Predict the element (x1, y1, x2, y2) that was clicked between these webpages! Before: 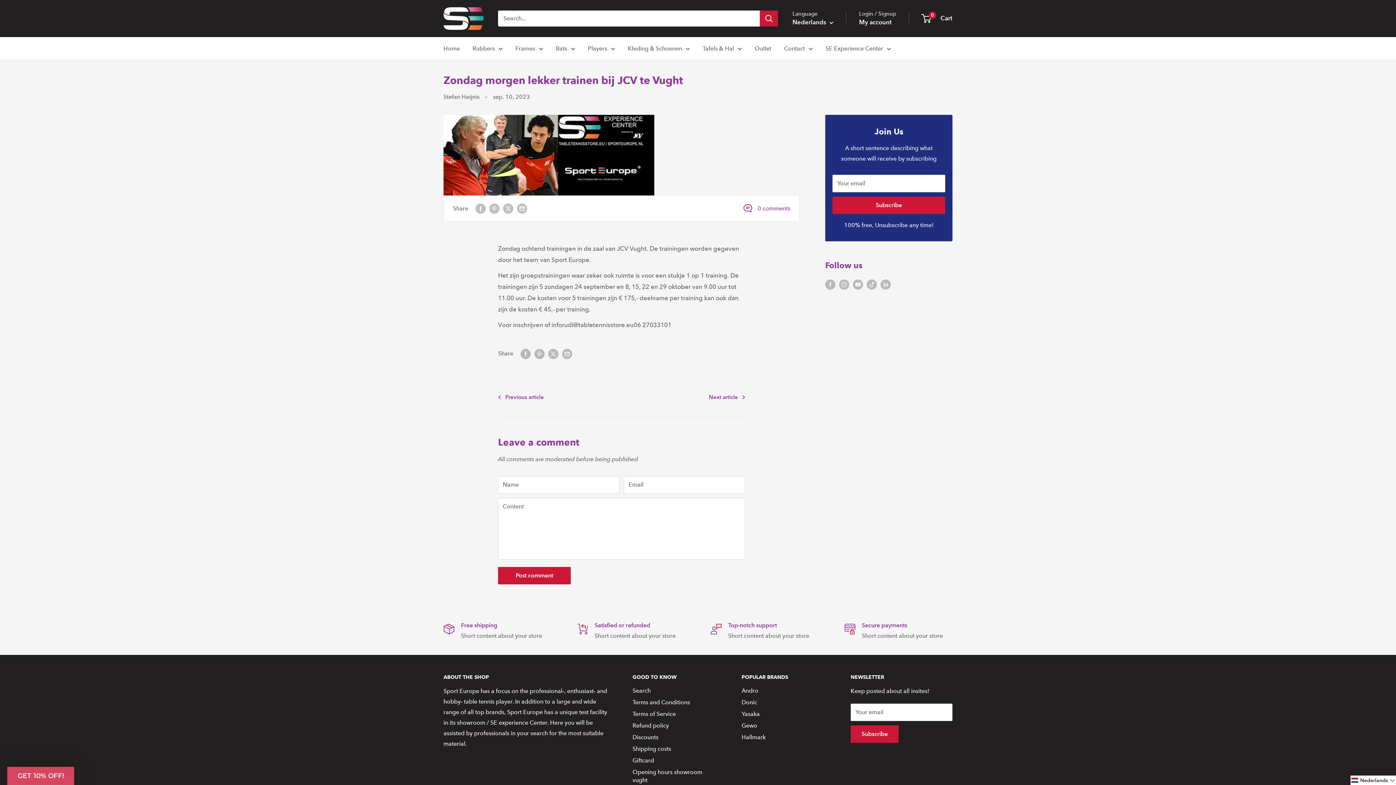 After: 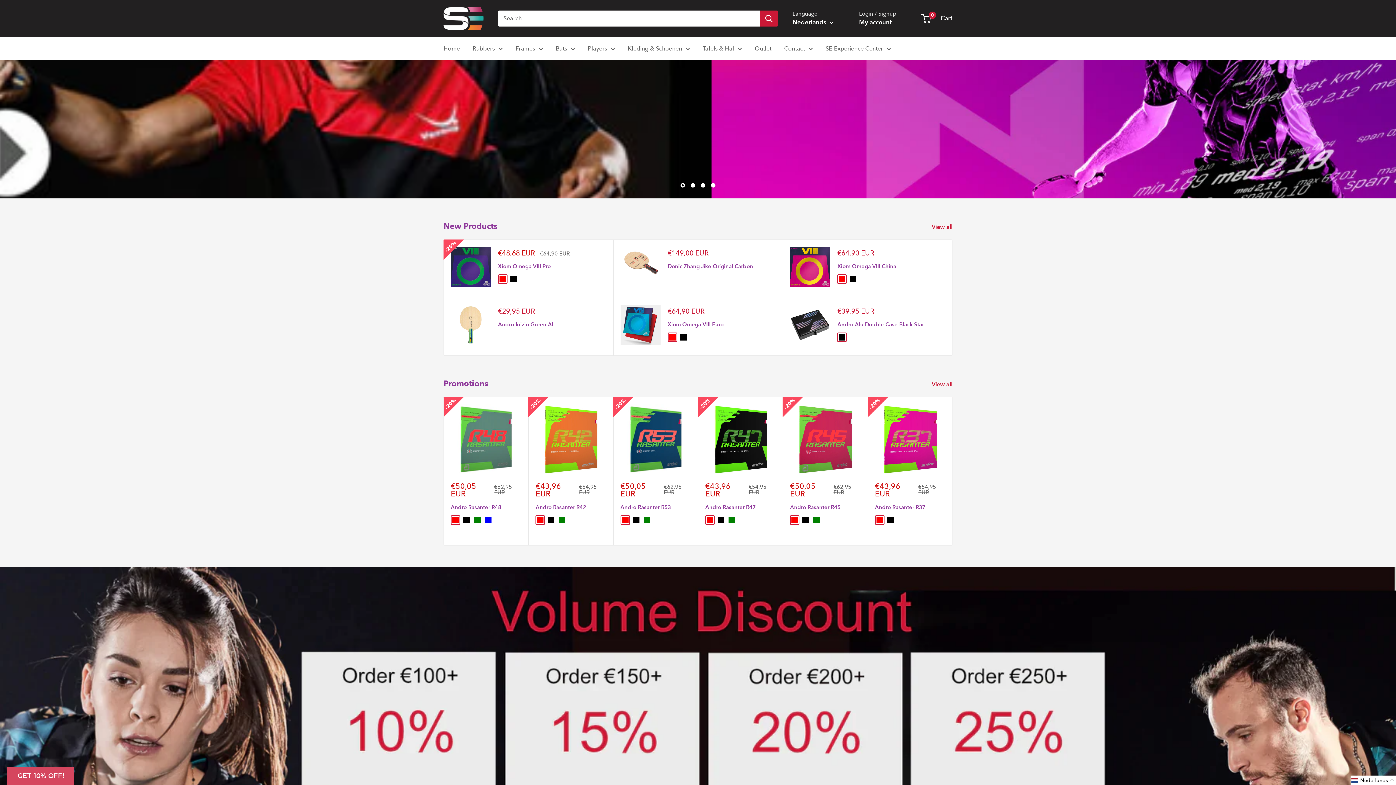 Action: label: Tafels & Hal bbox: (702, 43, 742, 53)